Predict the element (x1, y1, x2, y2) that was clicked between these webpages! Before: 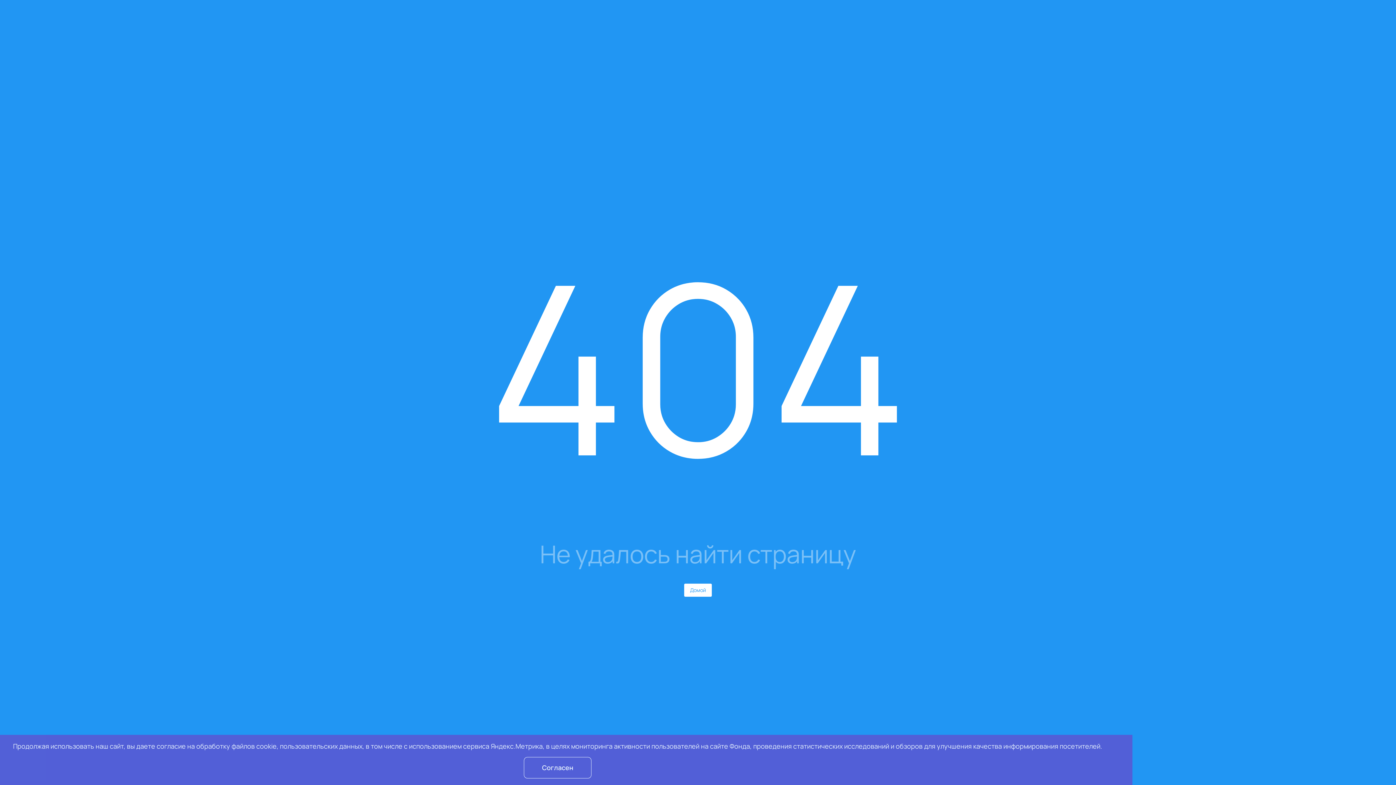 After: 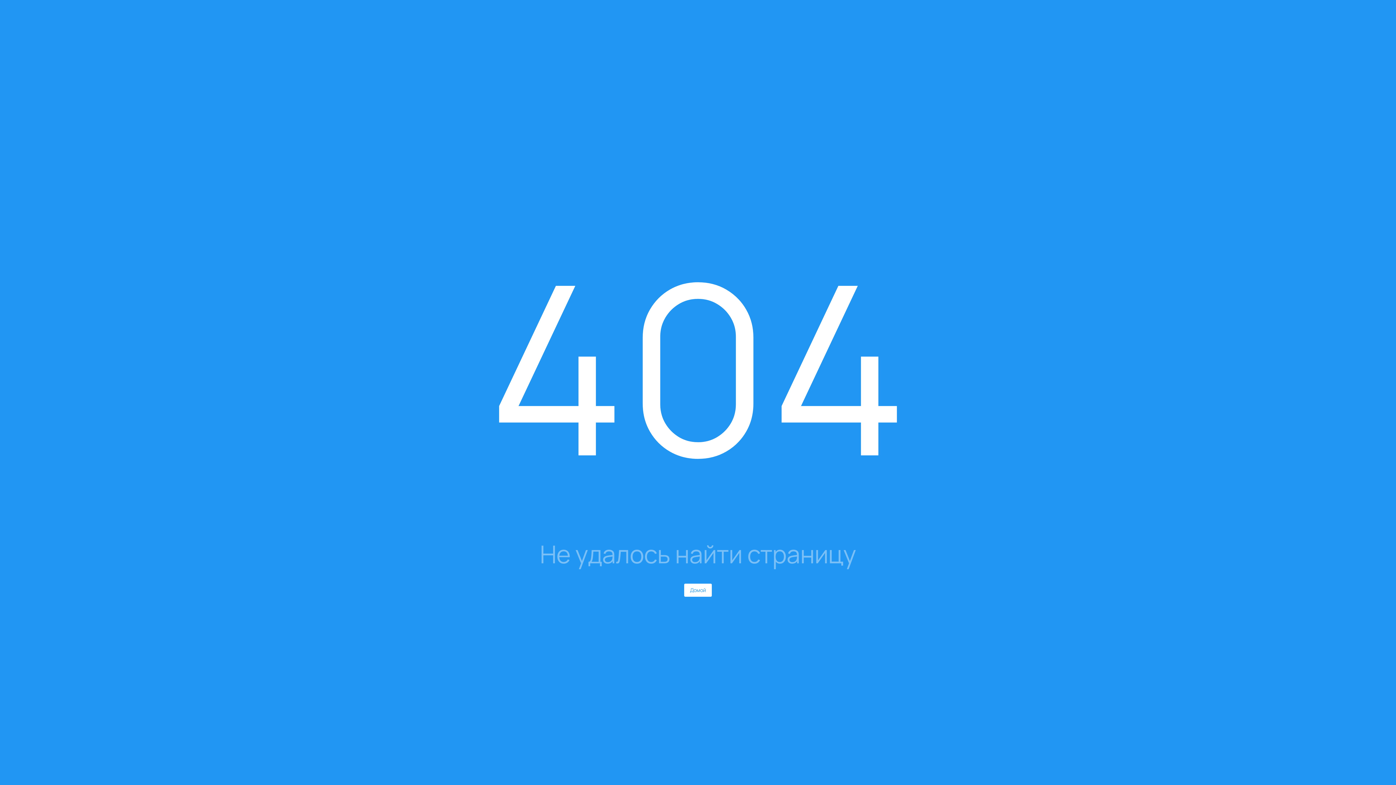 Action: label: Согласен bbox: (524, 757, 591, 778)